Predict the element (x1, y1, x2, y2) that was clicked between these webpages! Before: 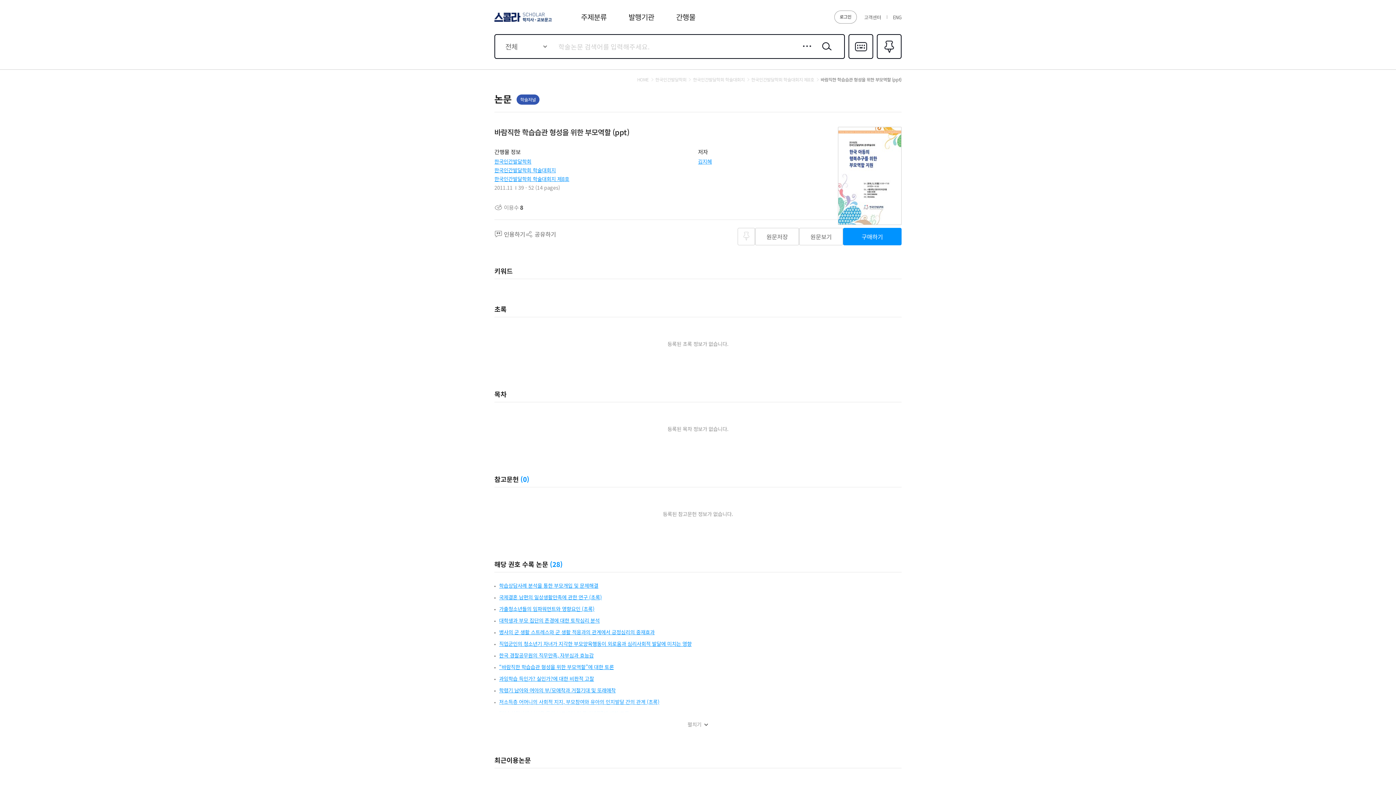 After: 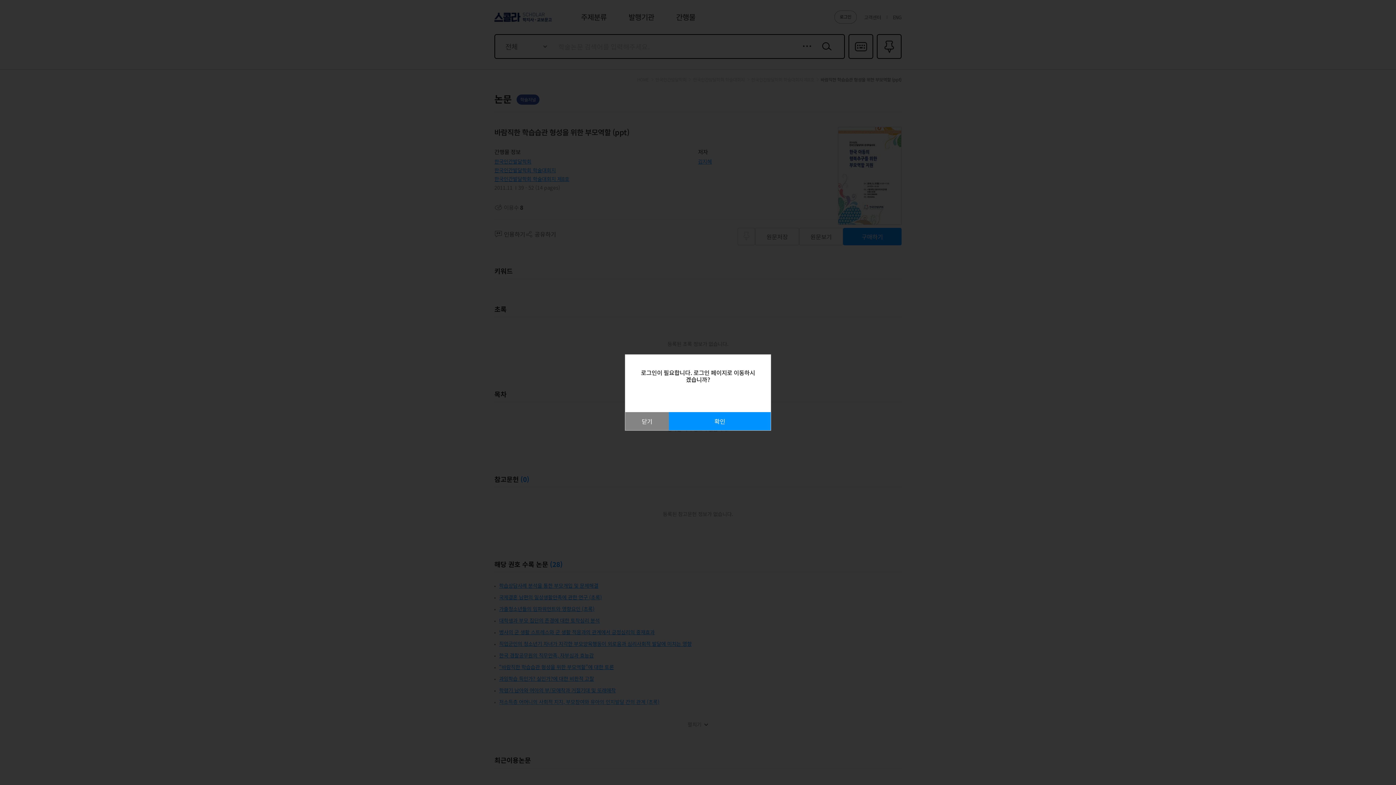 Action: label: 원문저장 bbox: (755, 228, 799, 245)